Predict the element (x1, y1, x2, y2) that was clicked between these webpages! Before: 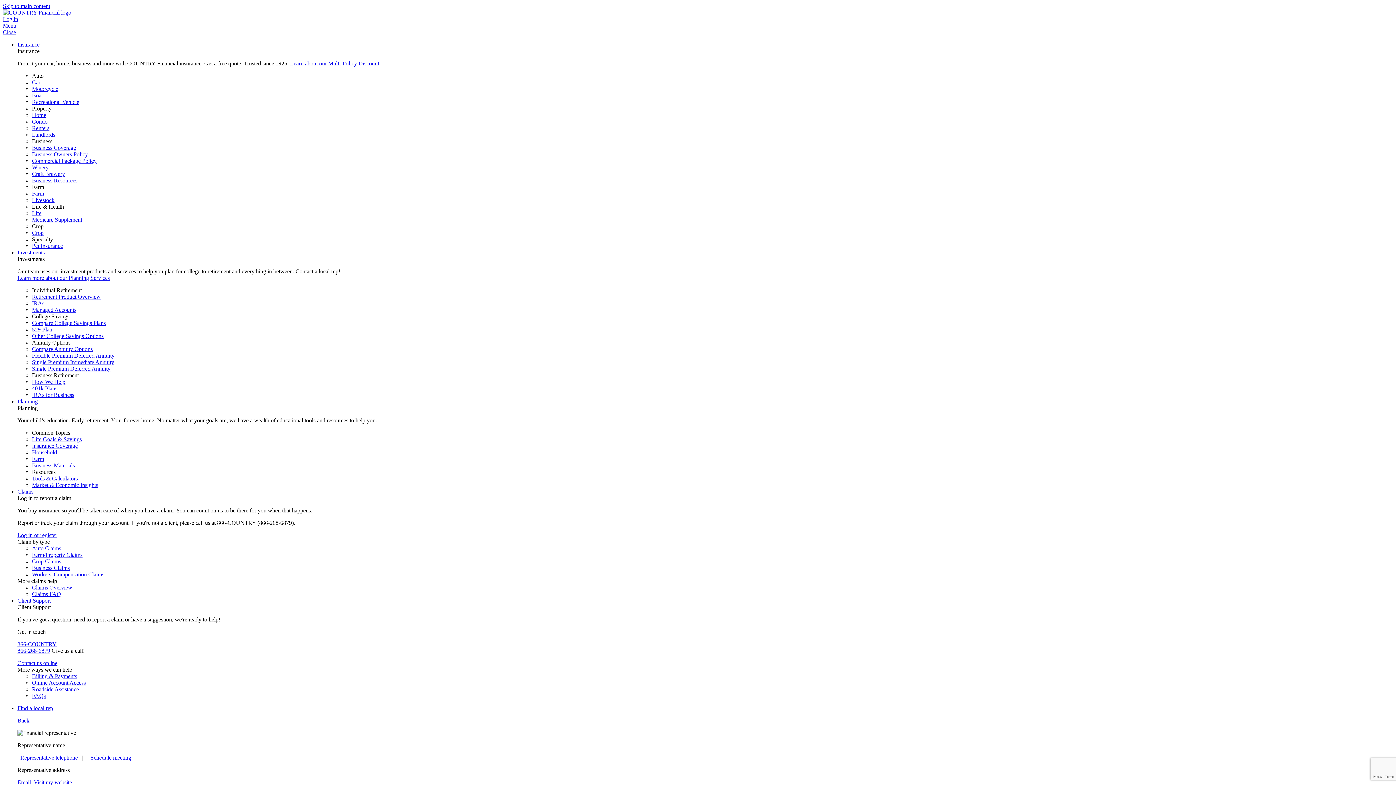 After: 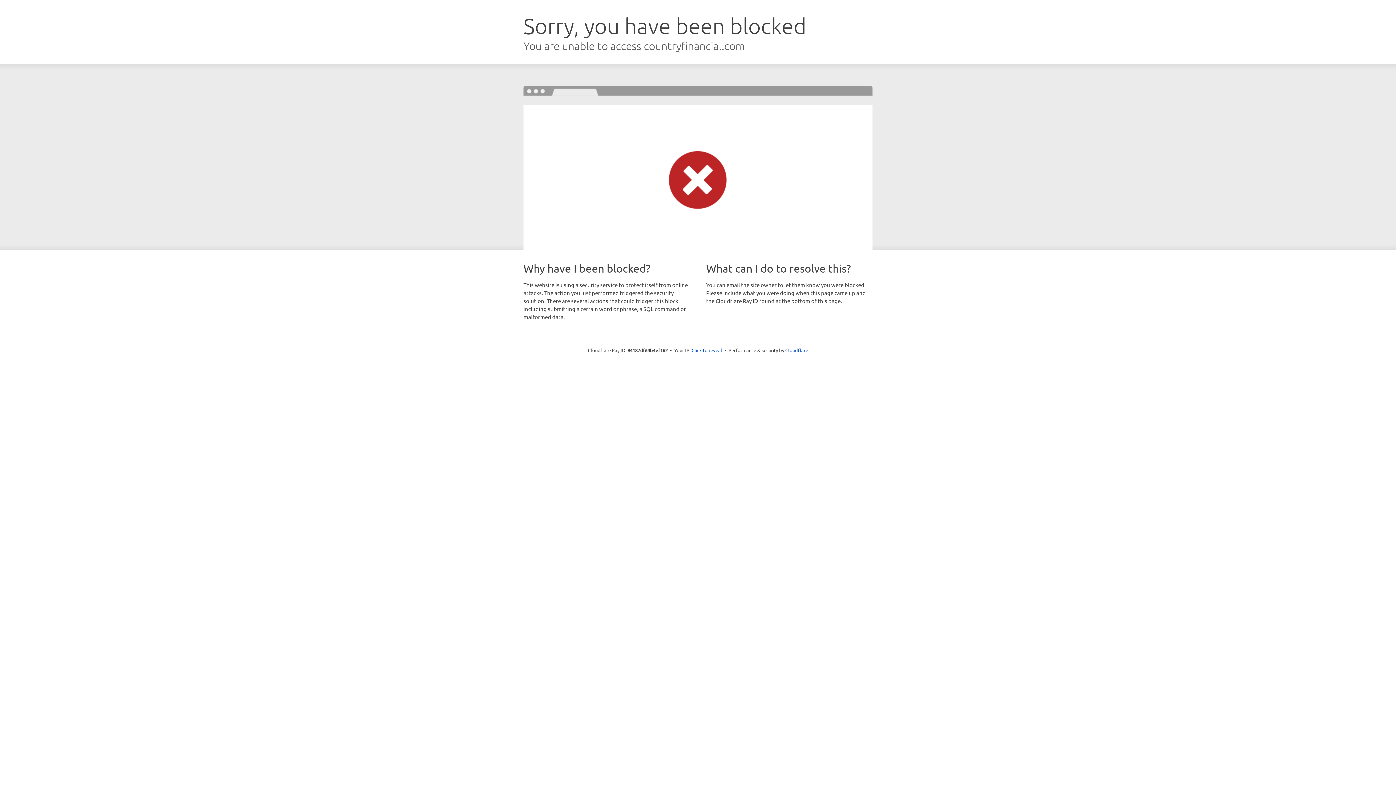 Action: label: Landlords bbox: (32, 131, 55, 137)